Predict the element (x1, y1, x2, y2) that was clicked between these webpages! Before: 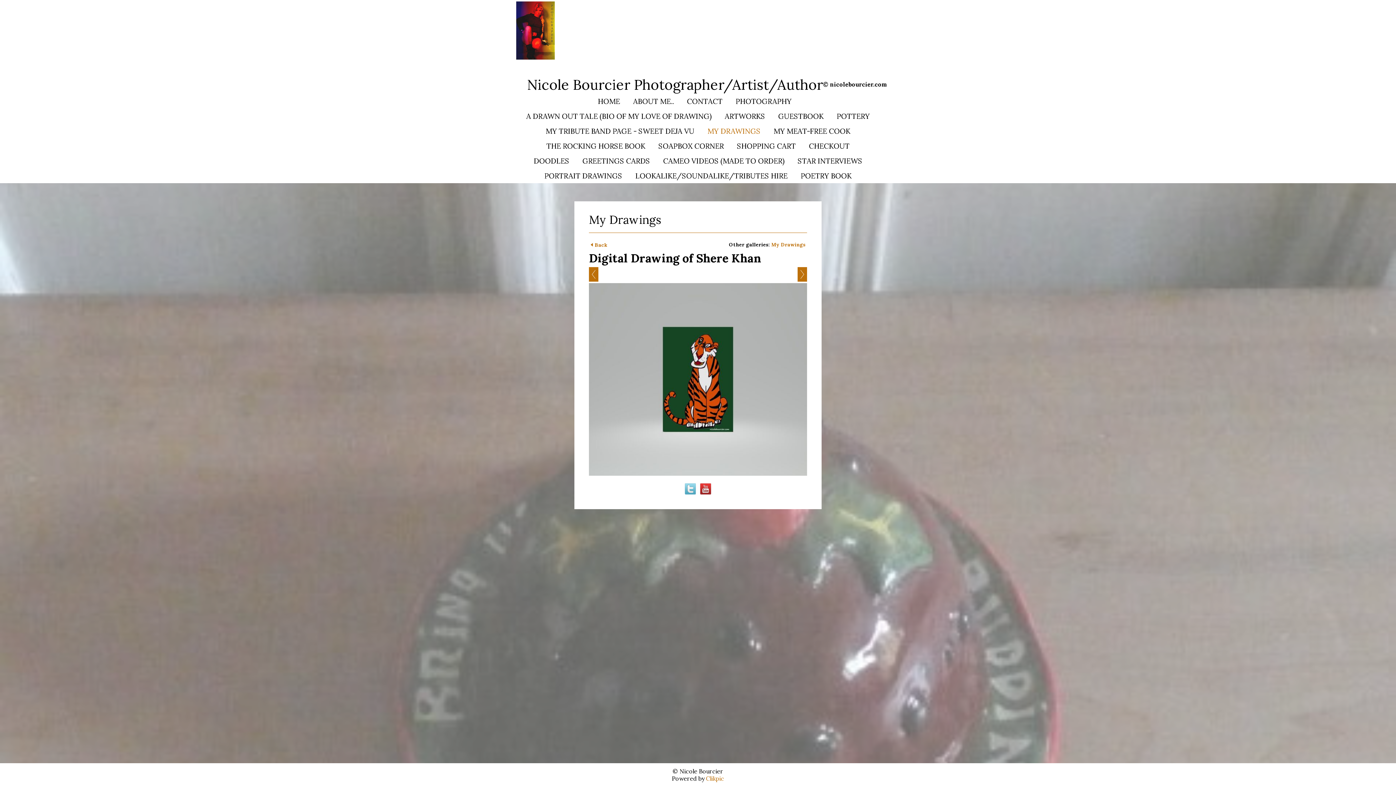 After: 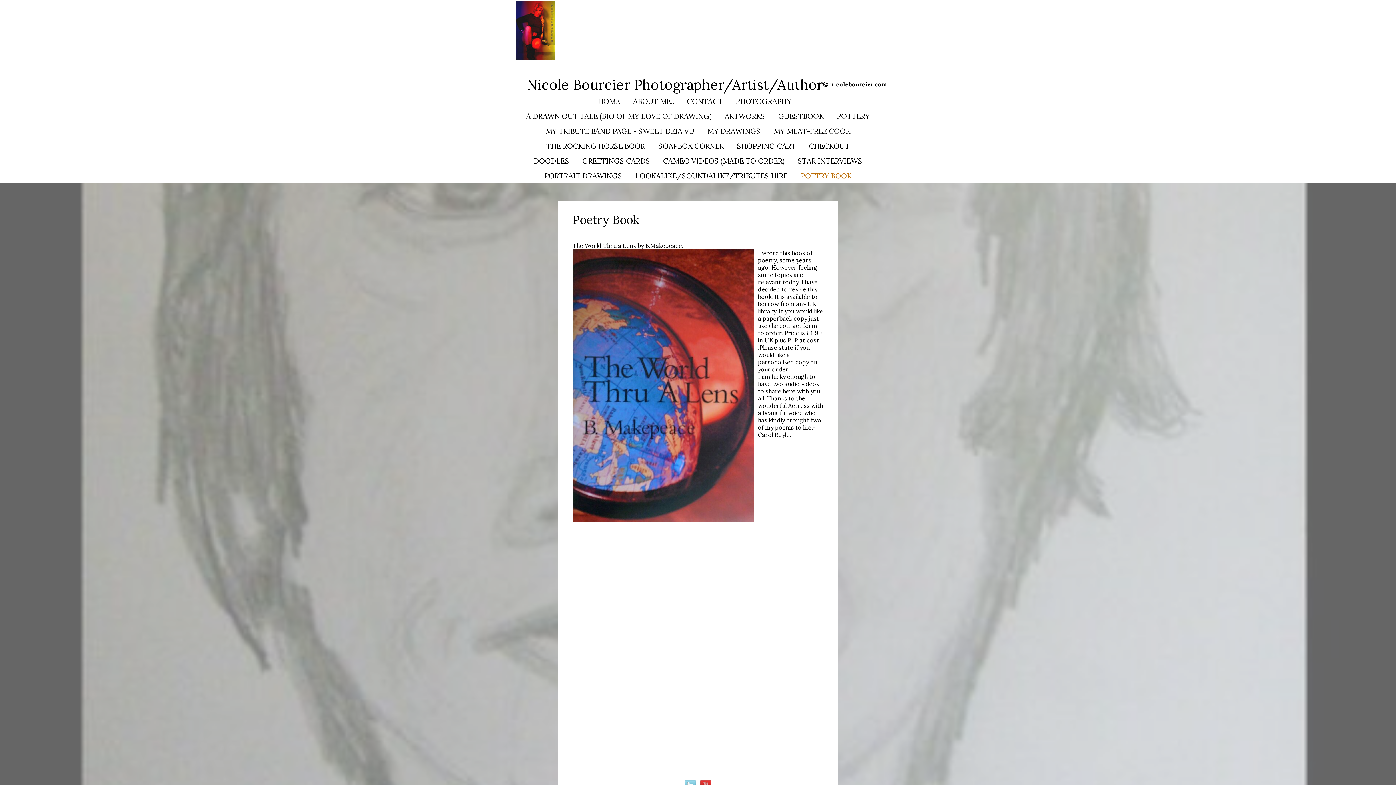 Action: bbox: (794, 168, 858, 183) label: POETRY BOOK